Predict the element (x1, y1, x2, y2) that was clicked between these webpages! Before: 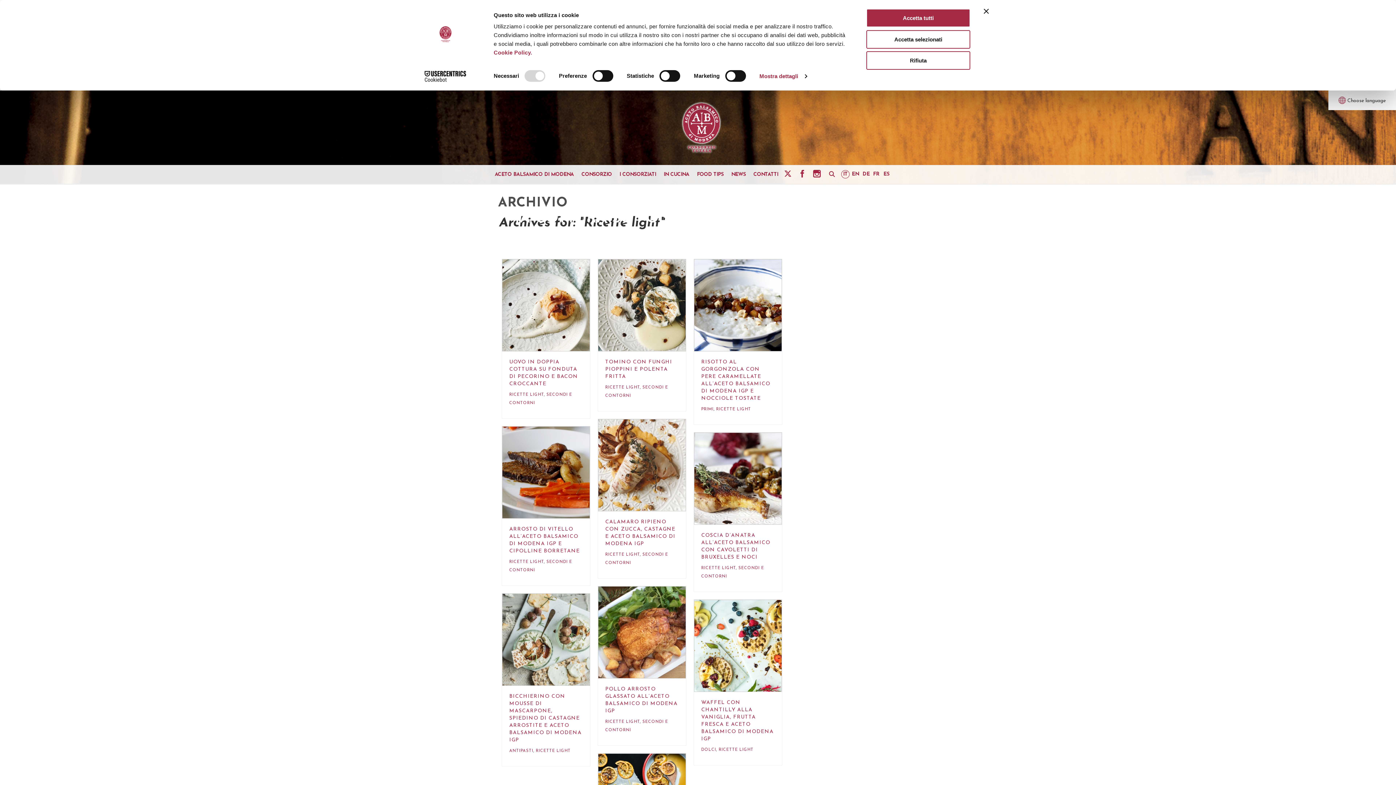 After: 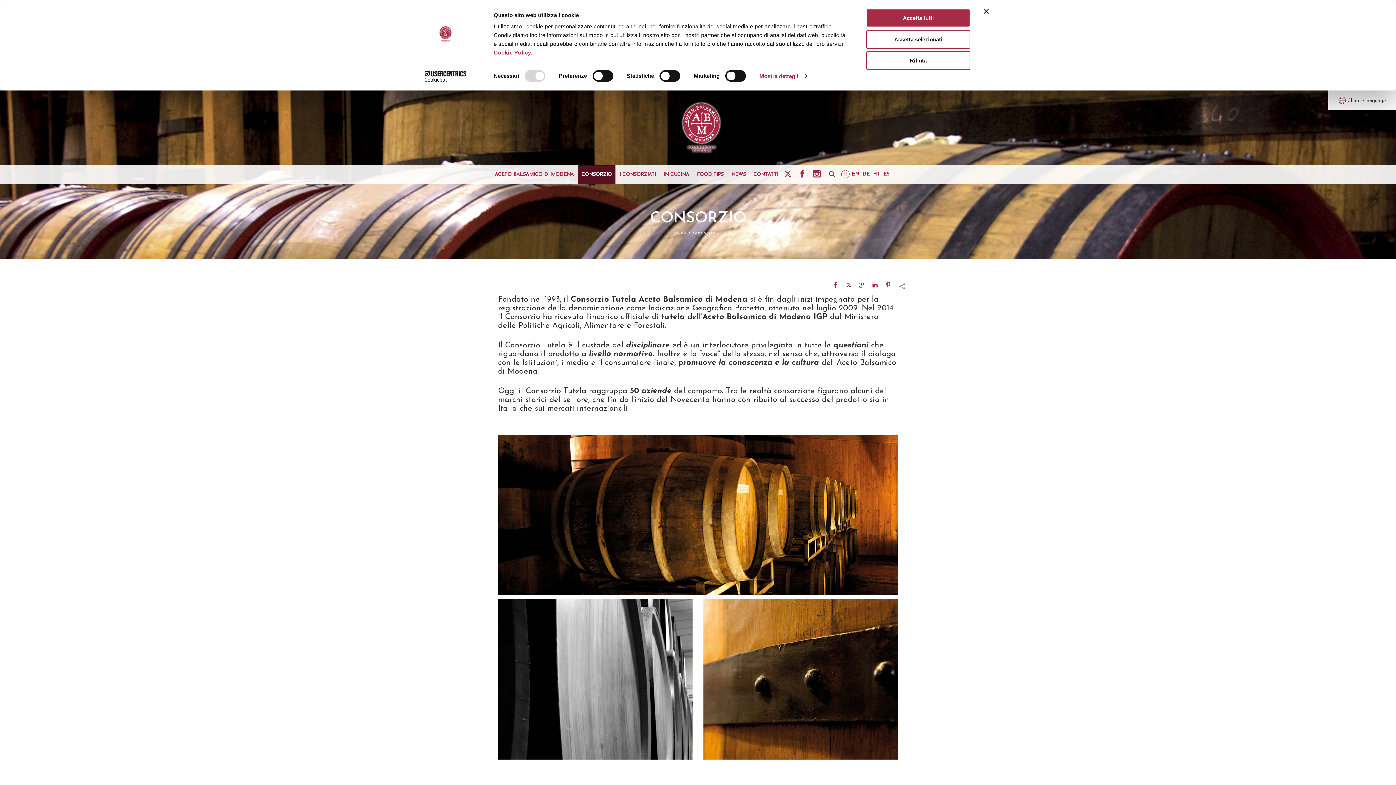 Action: bbox: (578, 173, 615, 192) label: CONSORZIO